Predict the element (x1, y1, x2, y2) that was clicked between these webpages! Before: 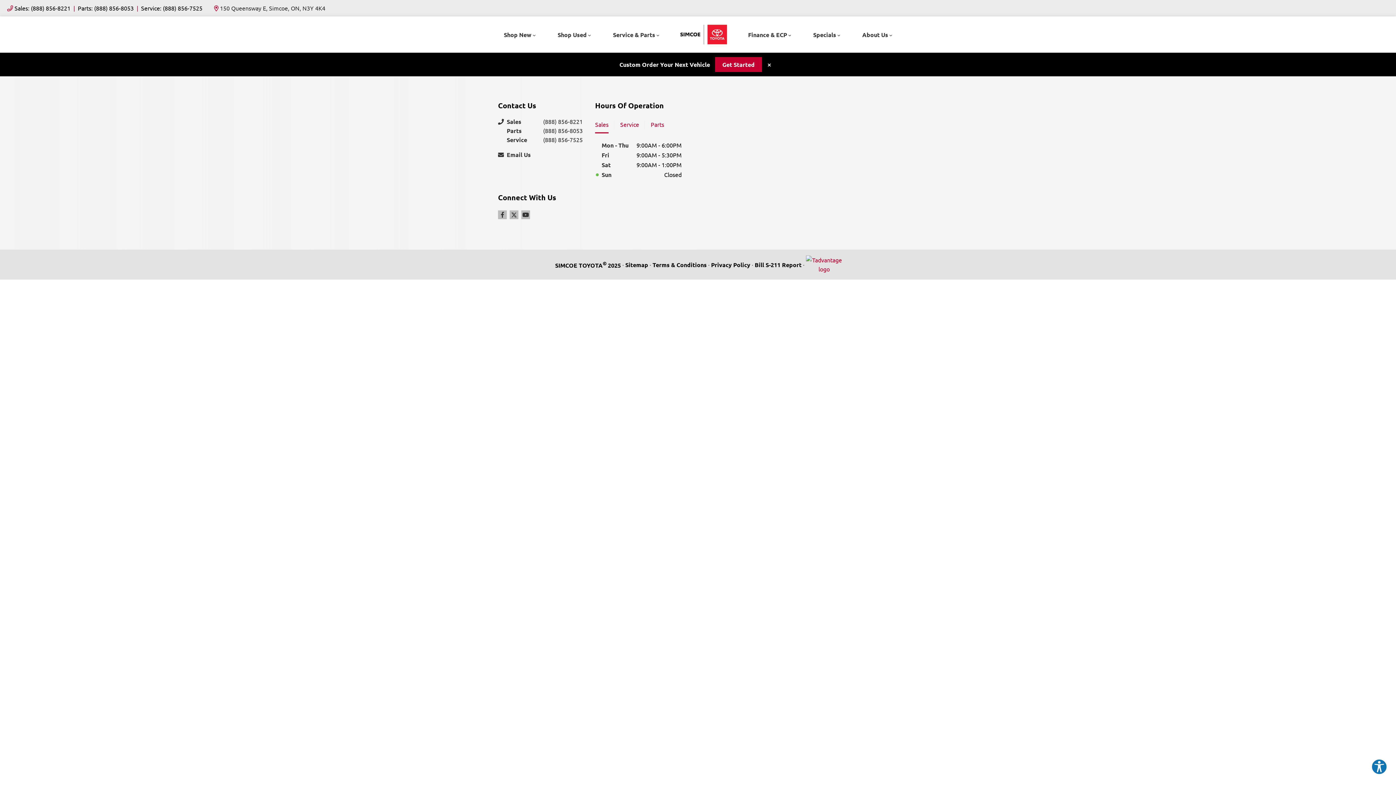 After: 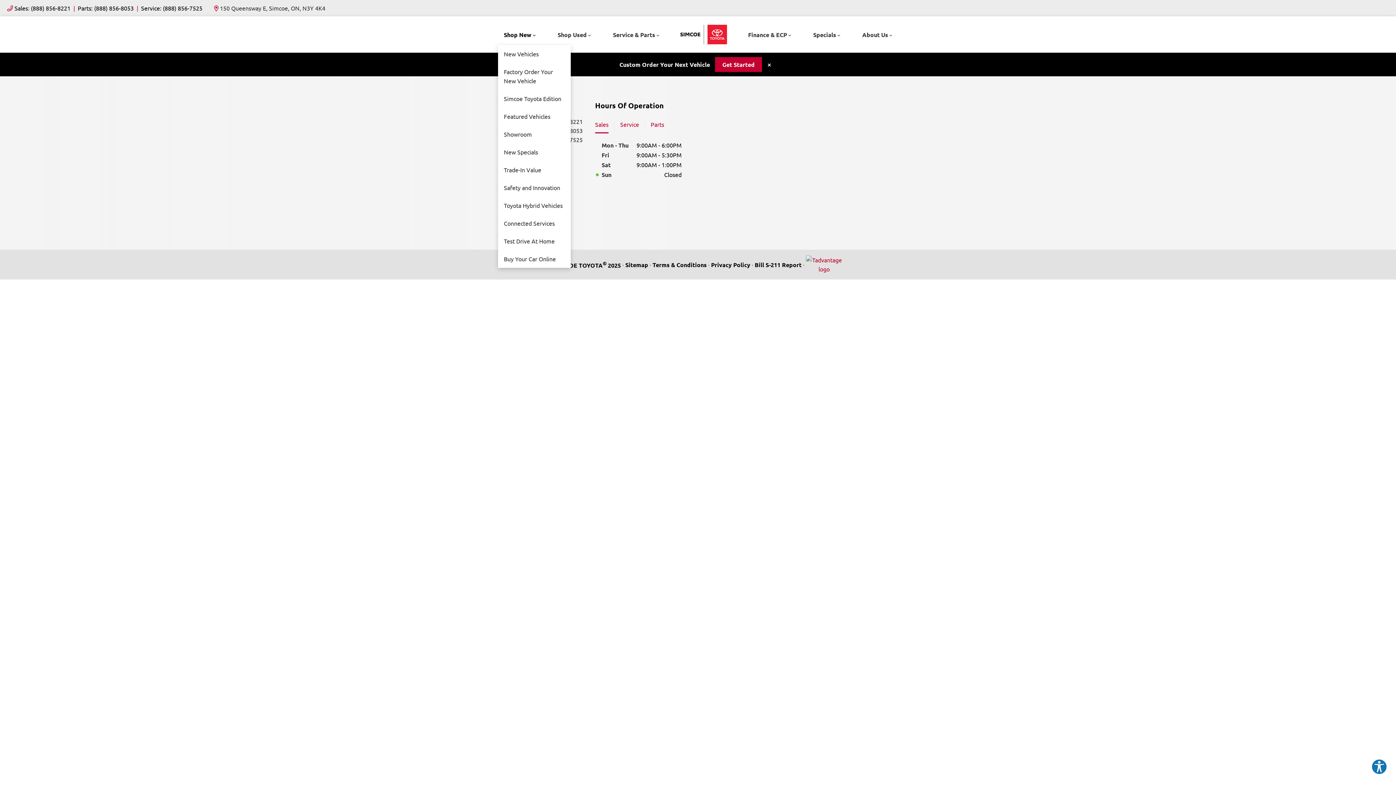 Action: bbox: (498, 24, 541, 44) label: Shop New